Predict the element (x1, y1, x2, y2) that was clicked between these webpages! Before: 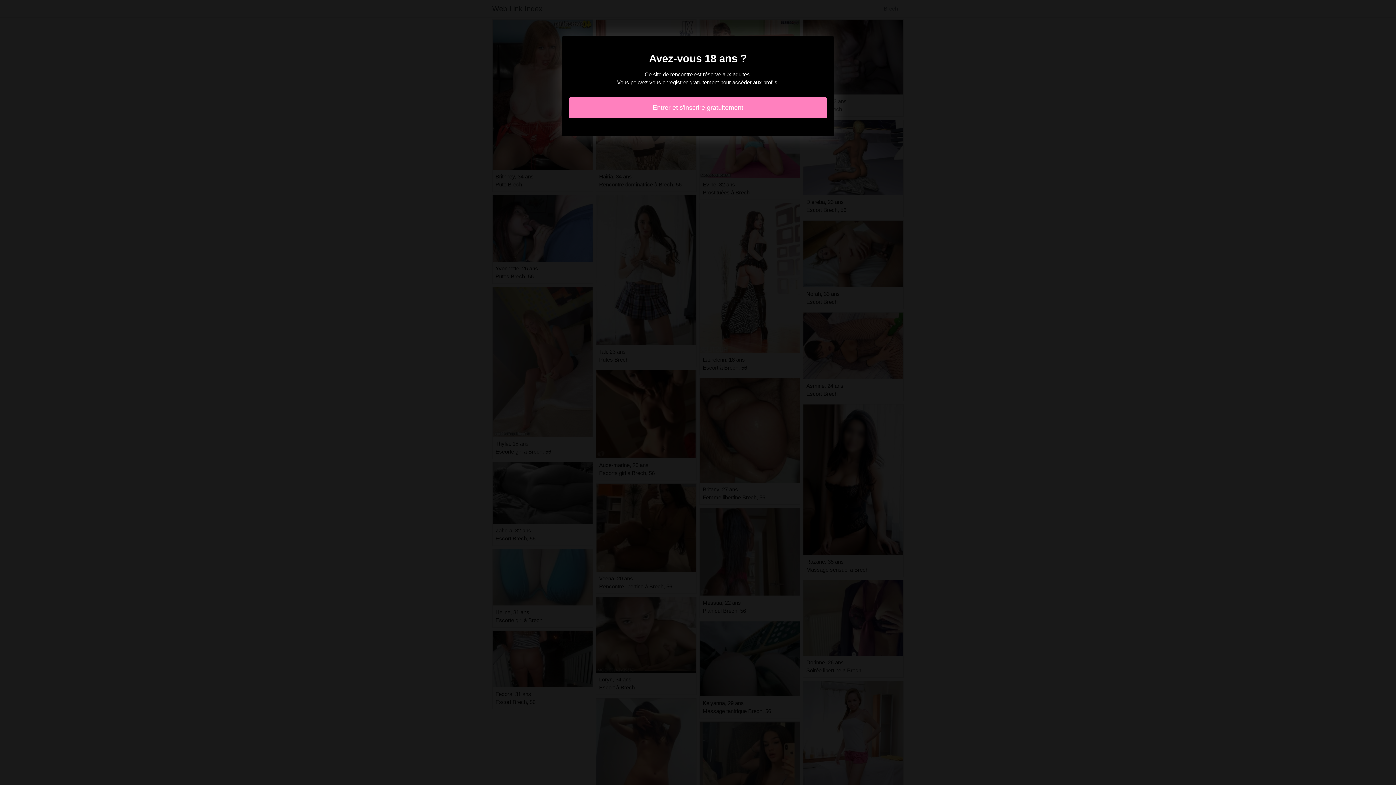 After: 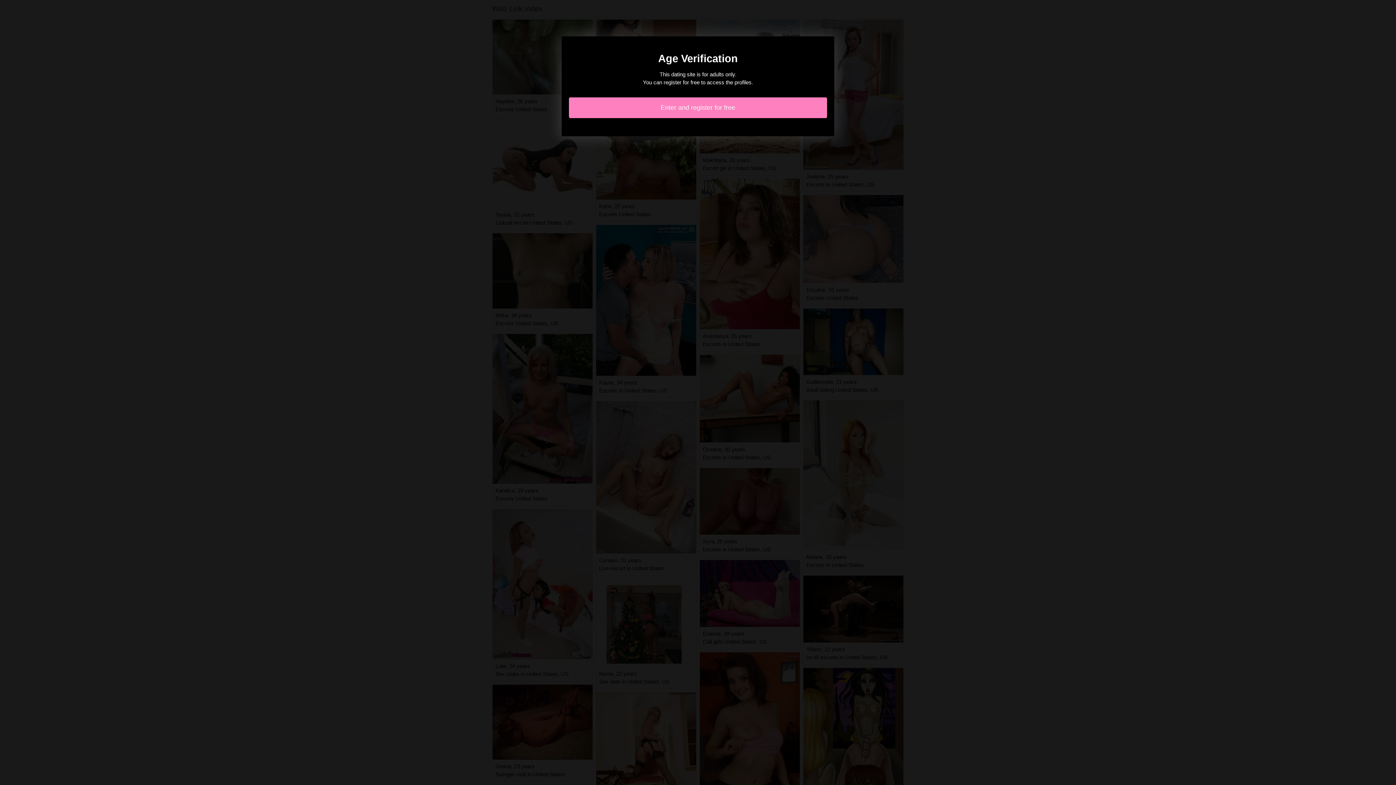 Action: label: Entrer et s'inscrire gratuitement bbox: (569, 97, 827, 118)